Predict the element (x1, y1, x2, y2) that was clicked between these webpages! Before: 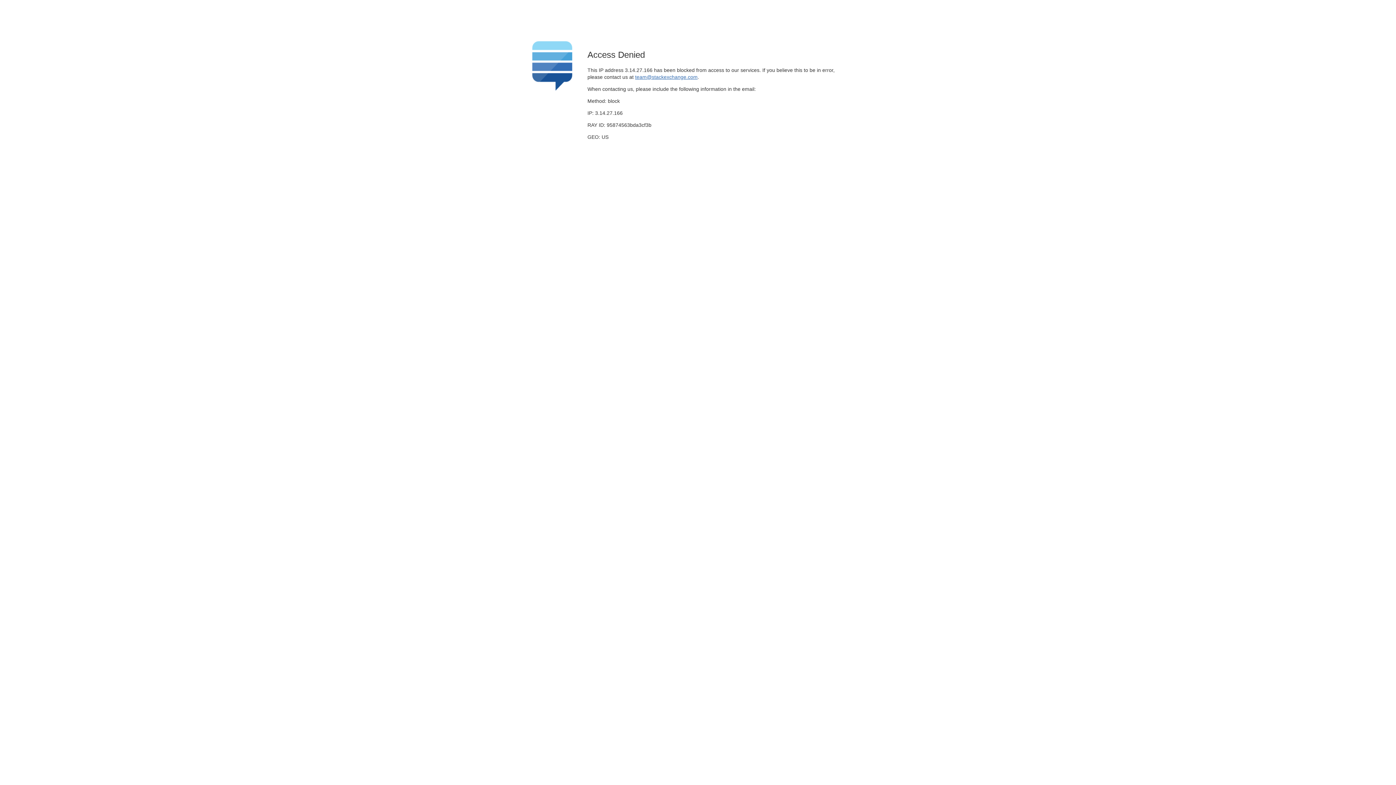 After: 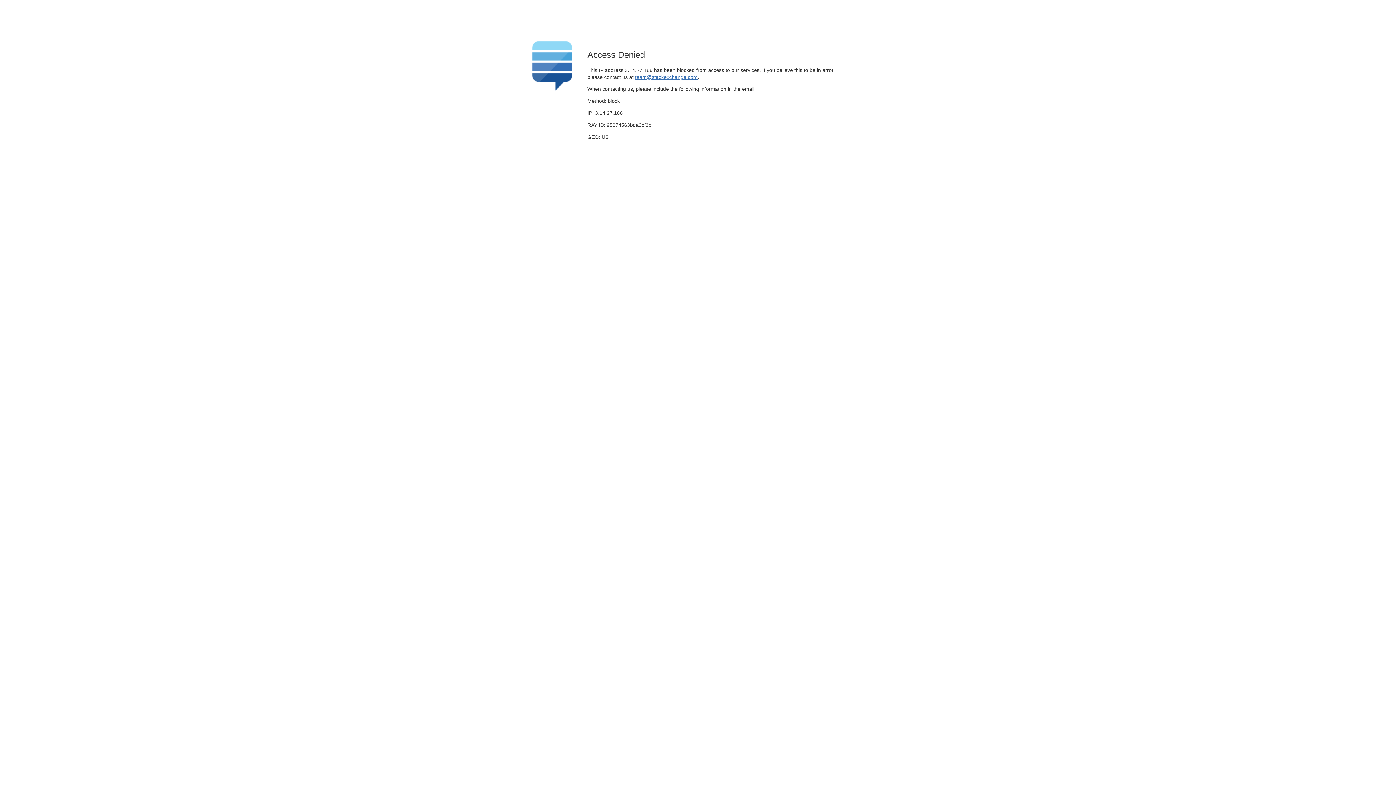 Action: label: team@stackexchange.com bbox: (635, 74, 697, 79)